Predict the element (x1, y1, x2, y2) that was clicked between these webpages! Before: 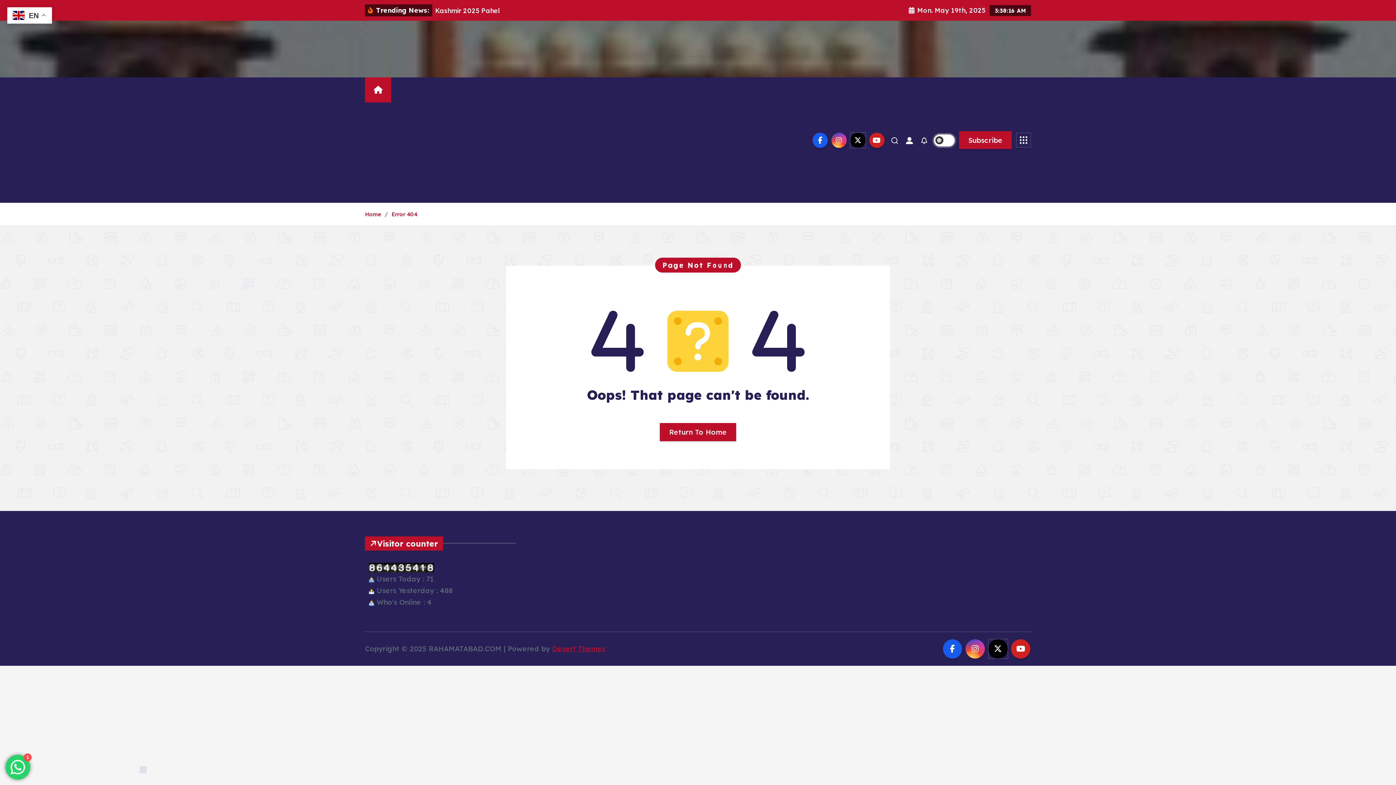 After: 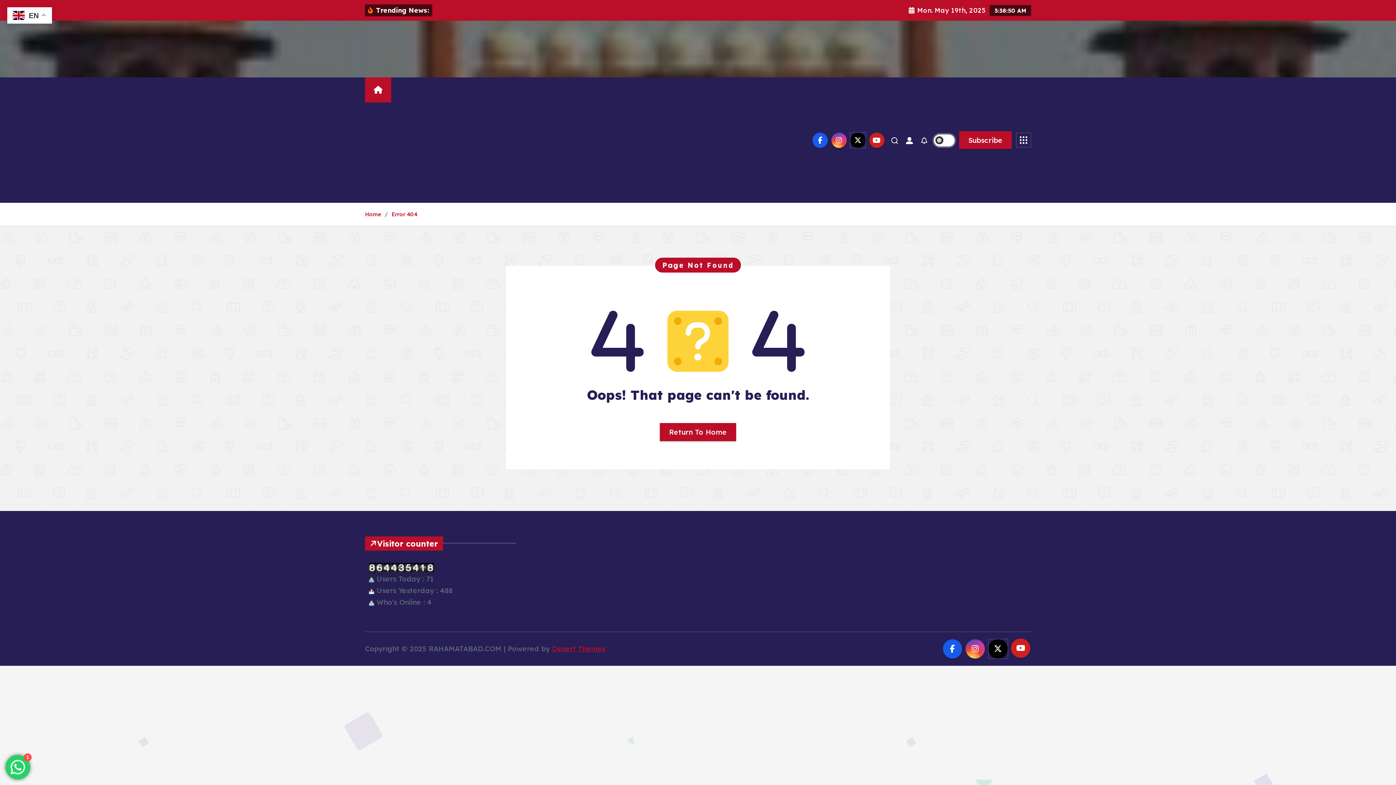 Action: bbox: (1011, 639, 1030, 658)